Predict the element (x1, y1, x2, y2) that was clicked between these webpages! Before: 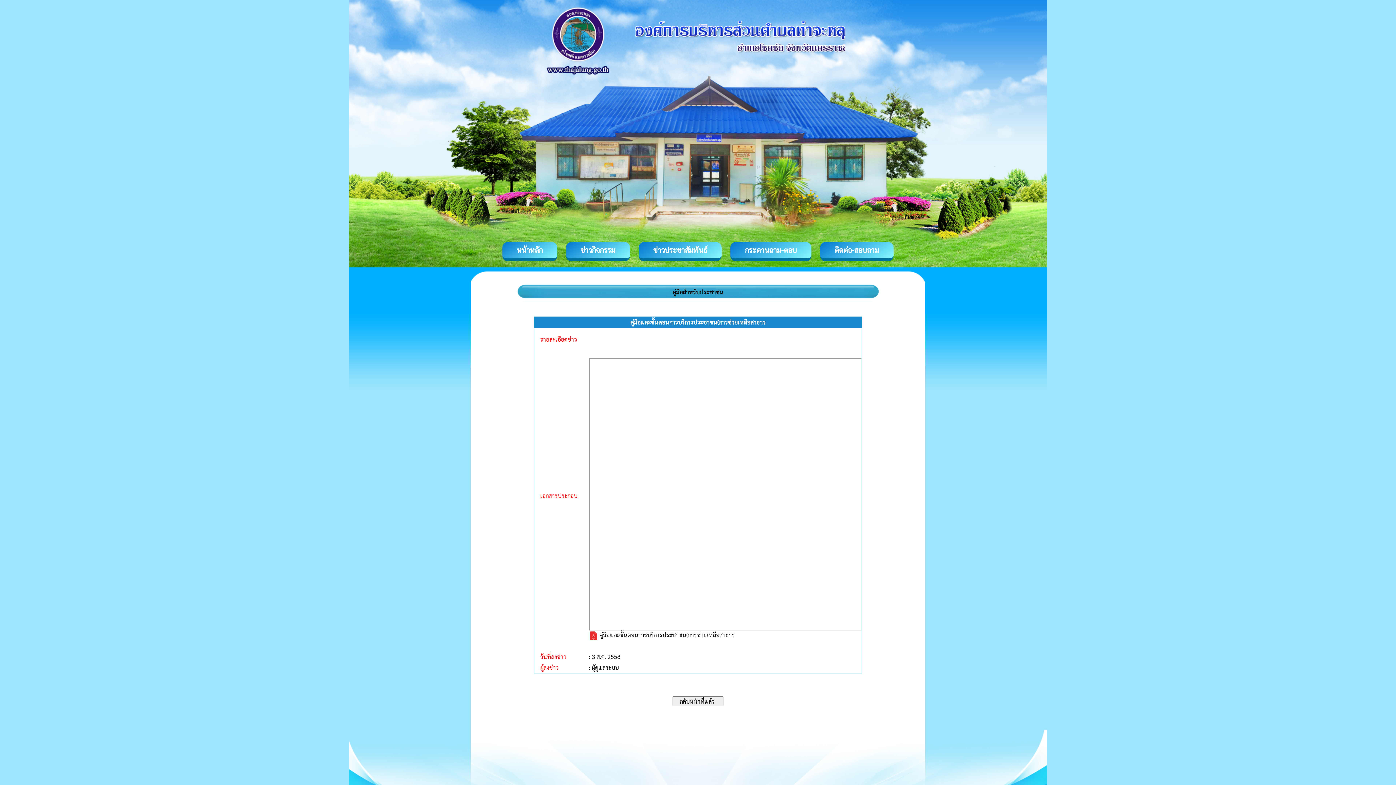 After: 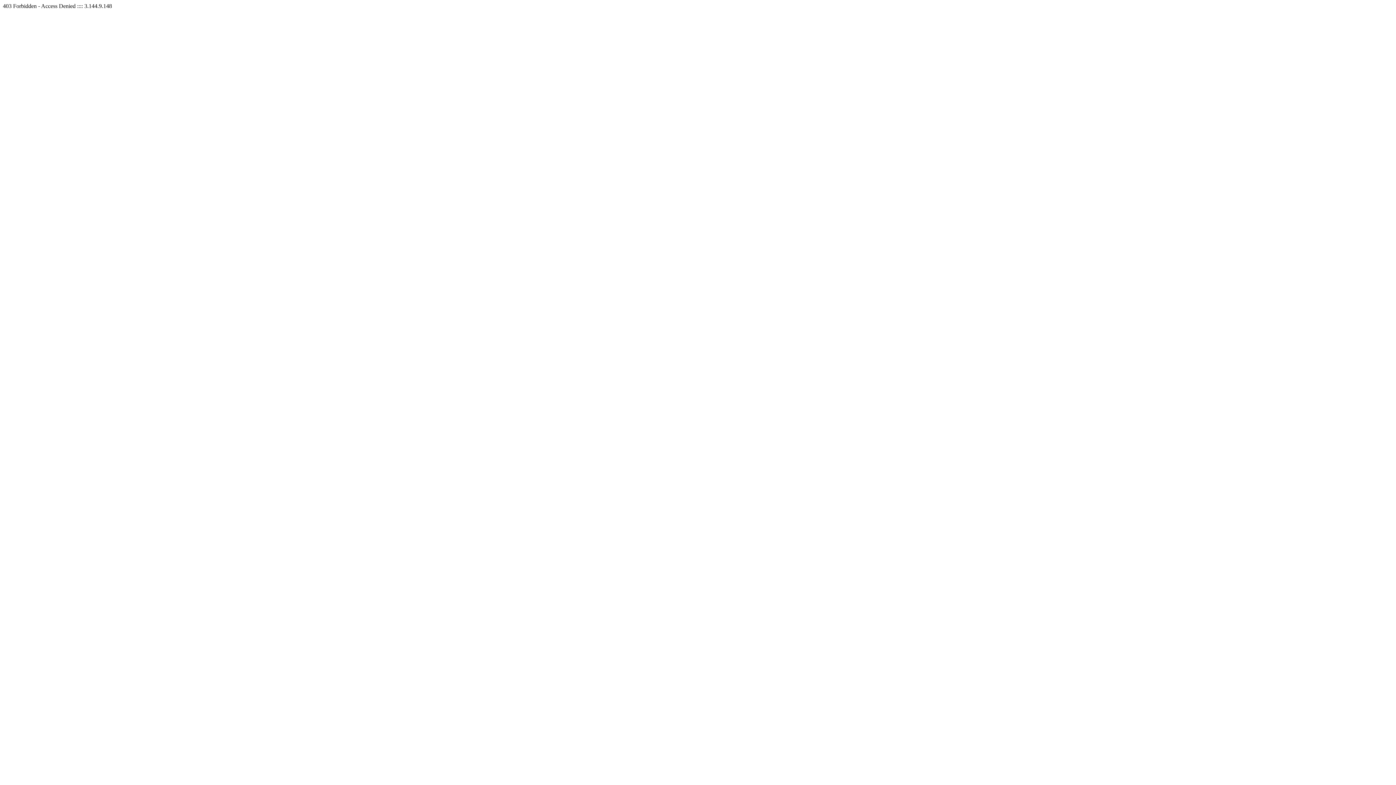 Action: label: กระดานถาม-ตอบ bbox: (745, 245, 797, 254)